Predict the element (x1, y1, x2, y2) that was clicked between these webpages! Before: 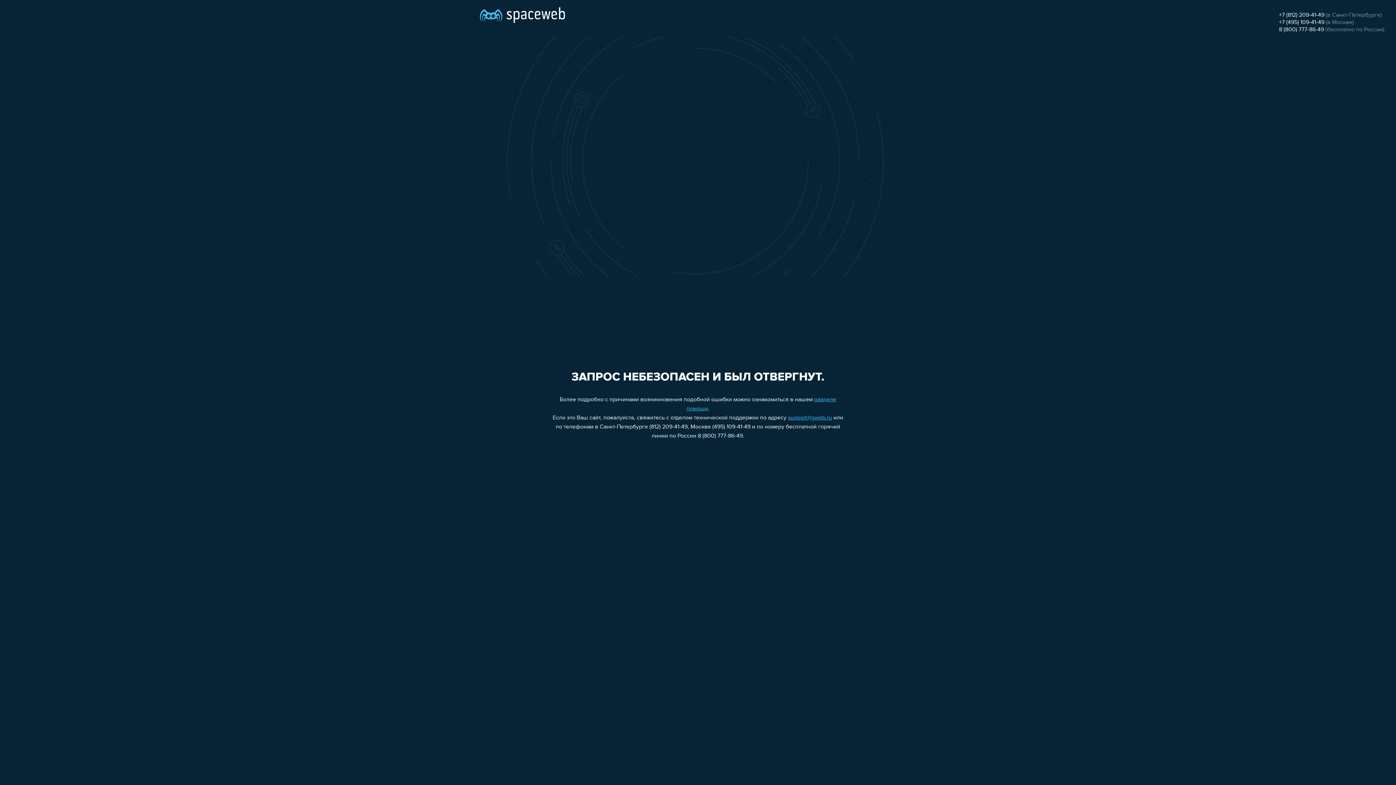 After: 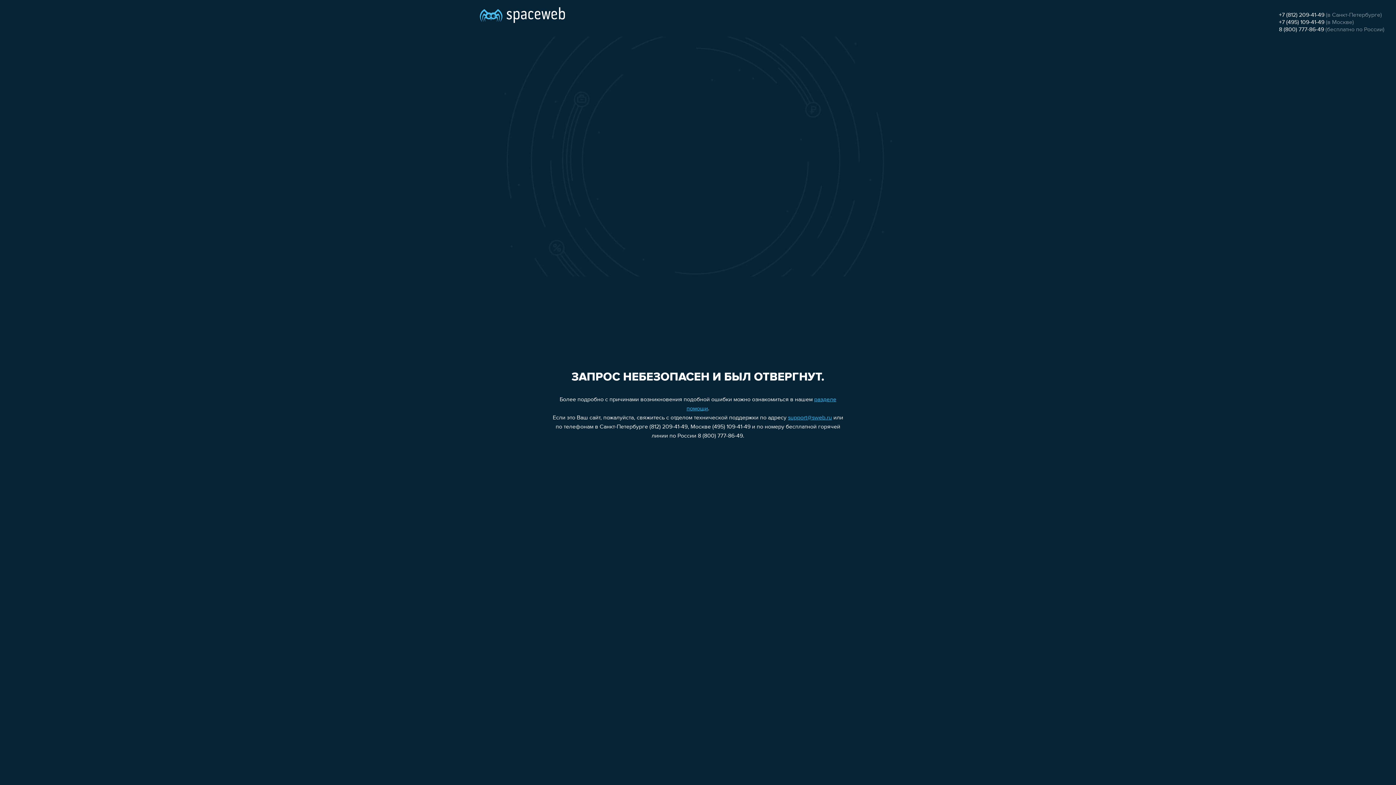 Action: label: +7 (812) 209-41-49 bbox: (1279, 12, 1324, 18)